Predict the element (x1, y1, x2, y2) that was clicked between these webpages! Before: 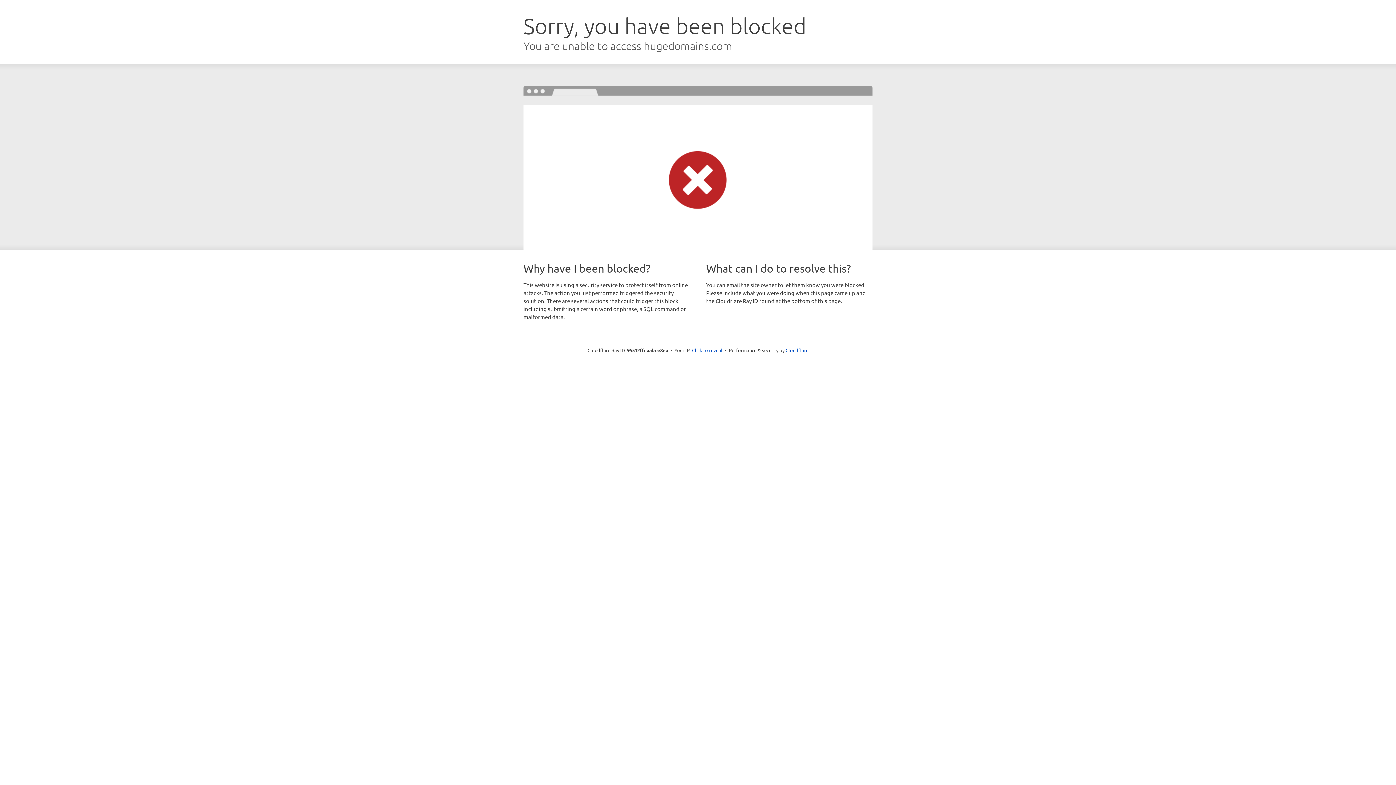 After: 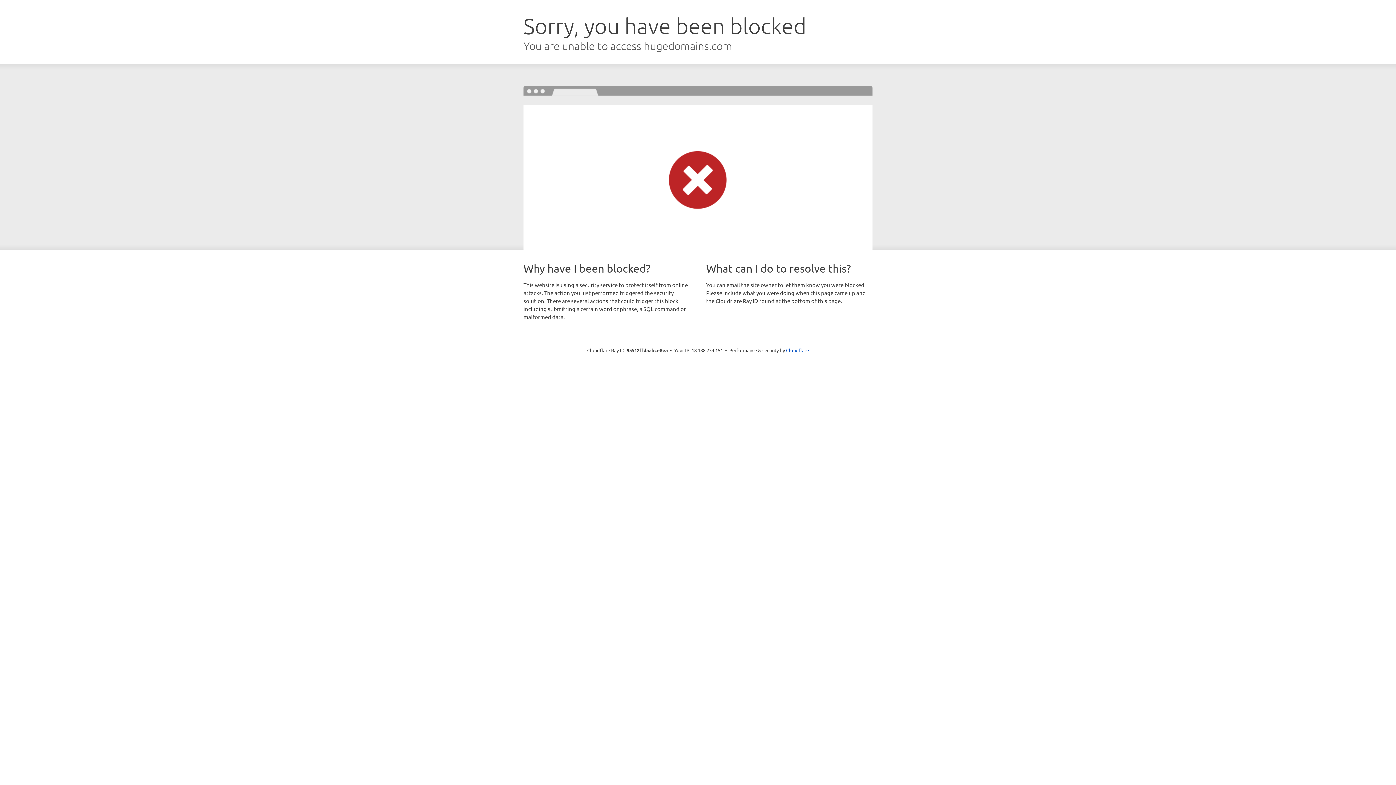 Action: label: Click to reveal bbox: (692, 346, 722, 353)